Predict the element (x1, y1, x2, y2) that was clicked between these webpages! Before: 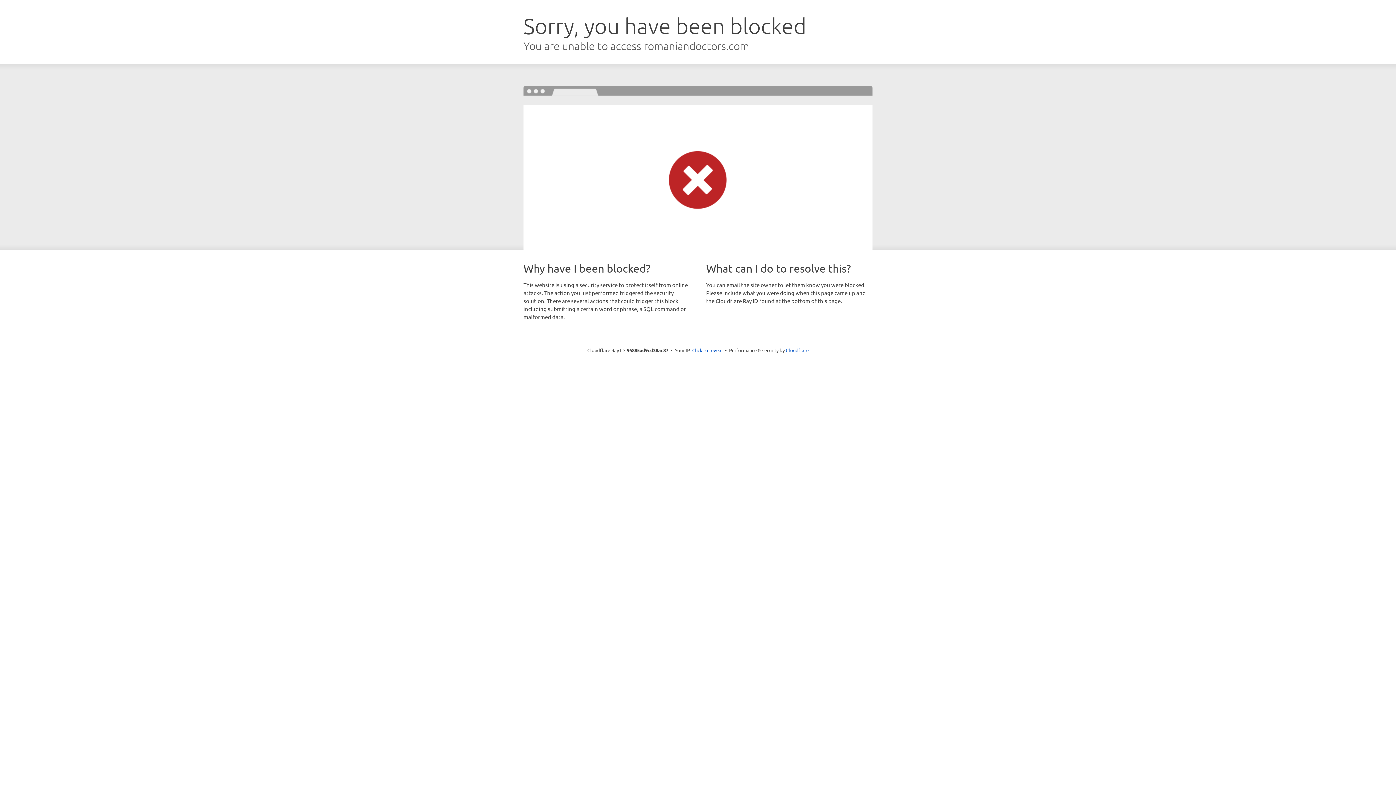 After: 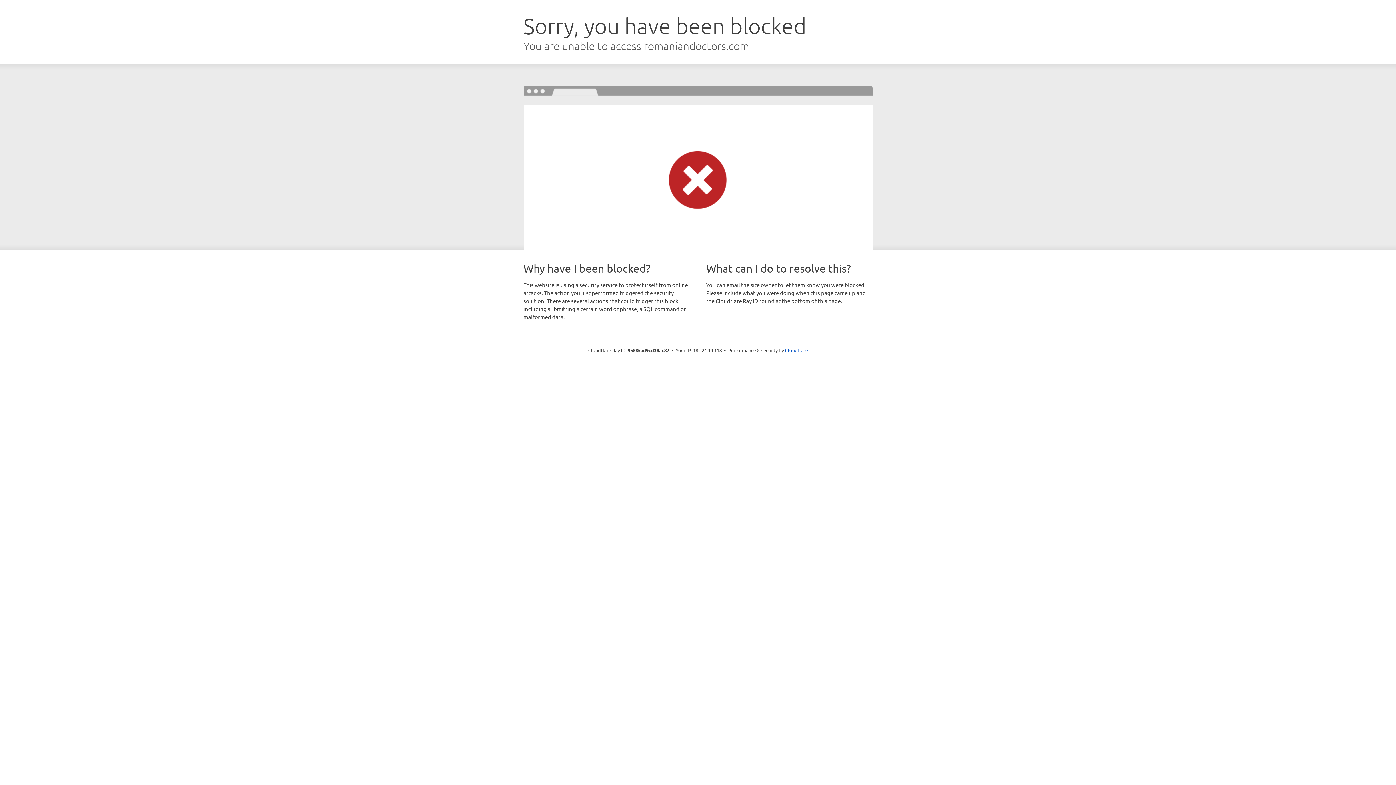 Action: label: Click to reveal bbox: (692, 346, 722, 353)